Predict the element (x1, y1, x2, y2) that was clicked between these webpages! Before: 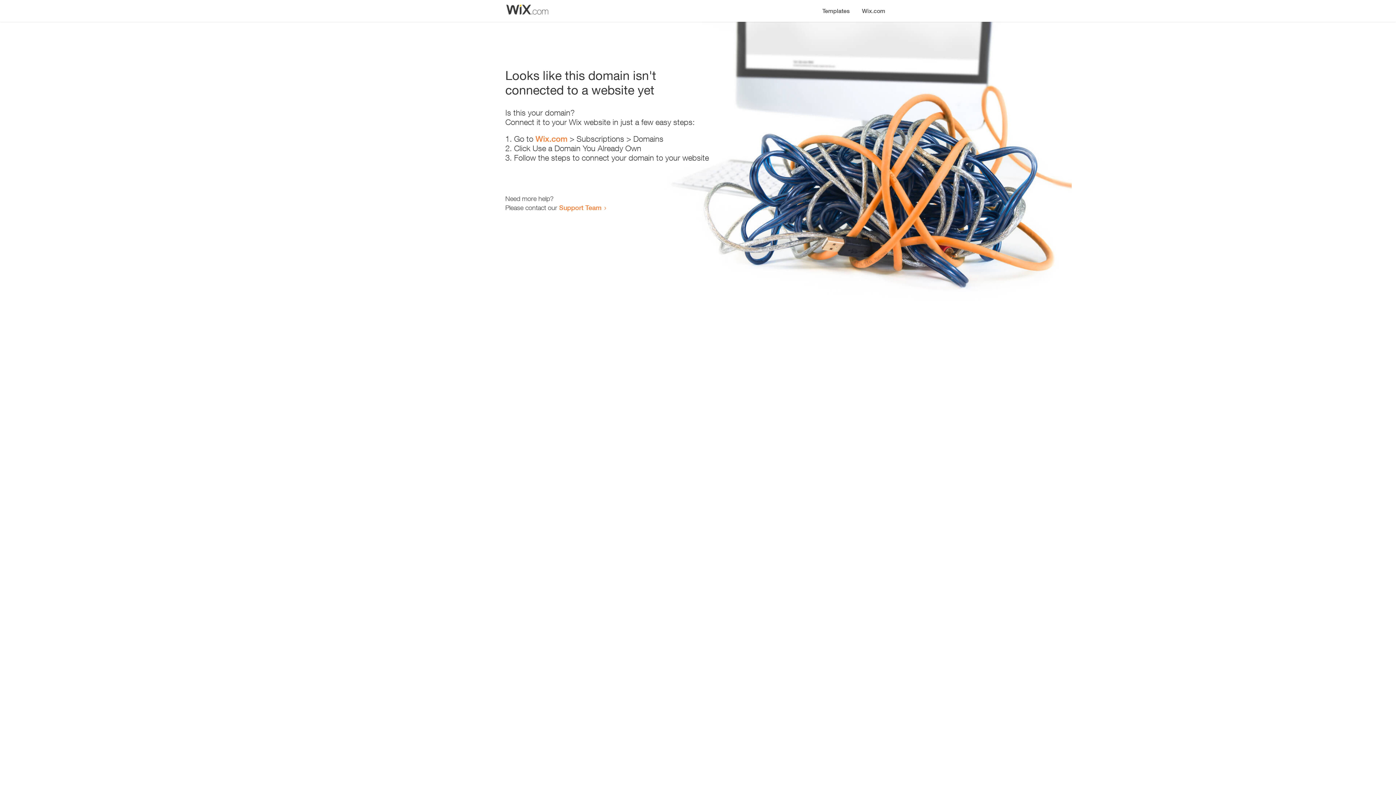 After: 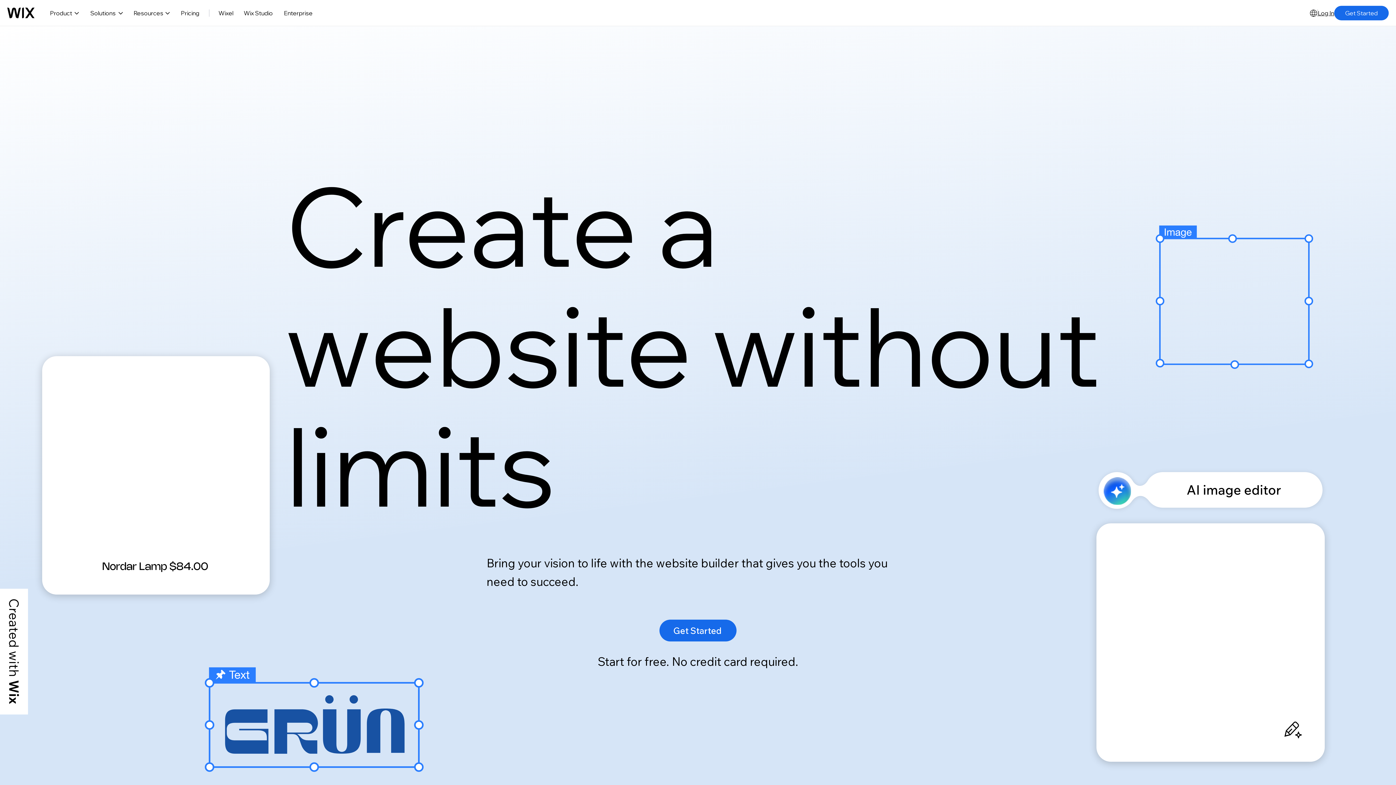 Action: label: Wix.com bbox: (535, 134, 567, 143)